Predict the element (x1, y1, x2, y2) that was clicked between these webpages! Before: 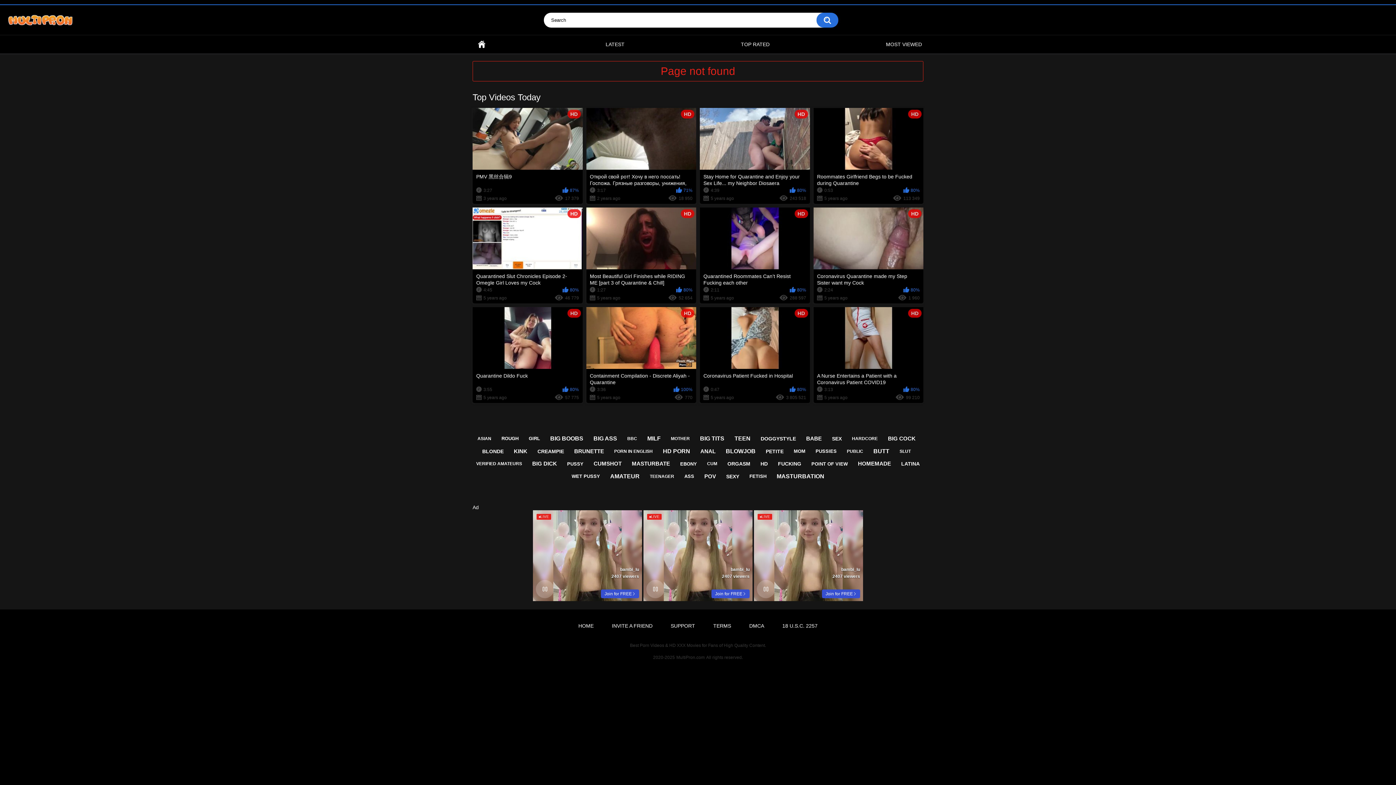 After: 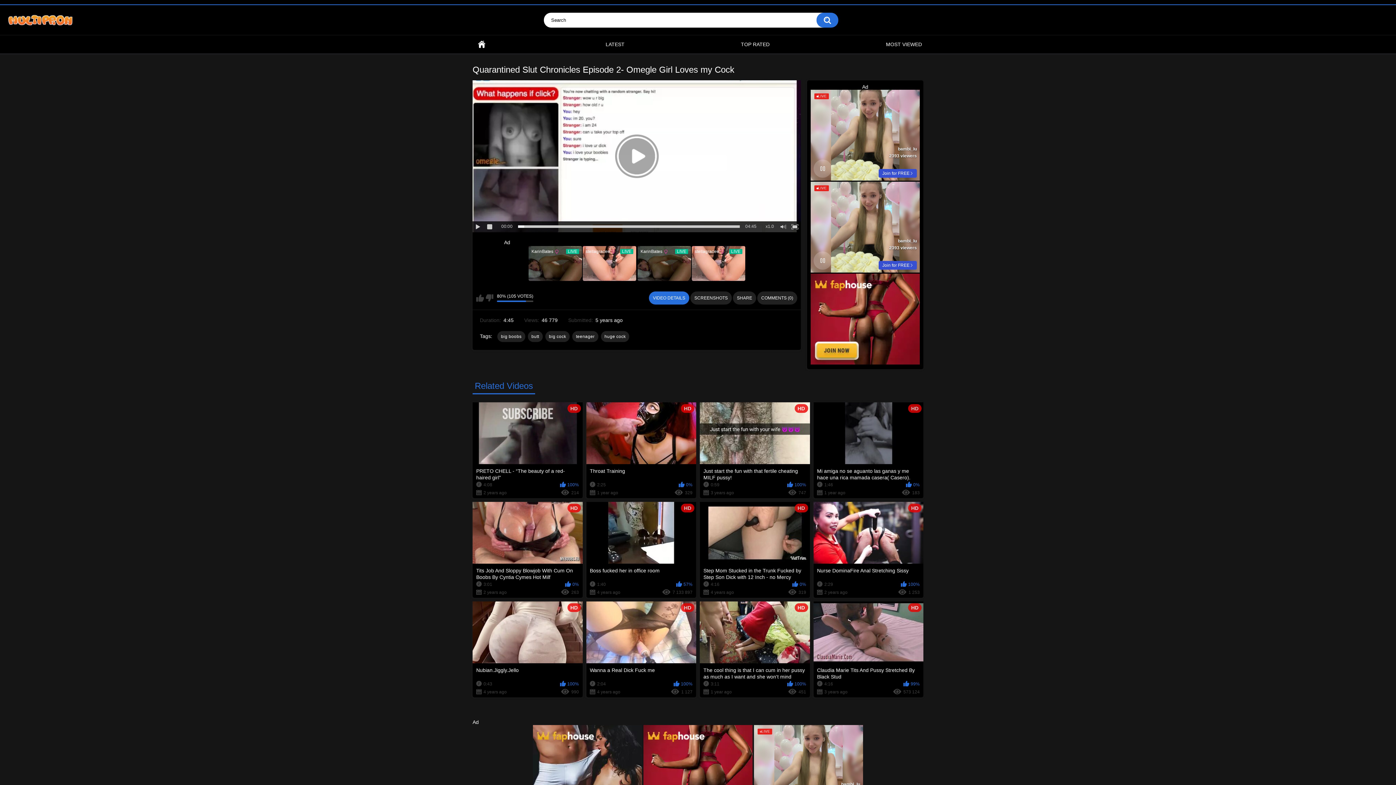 Action: label: HD
Quarantined Slut Chronicles Episode 2- Omegle Girl Loves my Cock
4:45
80%
5 years ago
46 779 bbox: (472, 207, 582, 303)